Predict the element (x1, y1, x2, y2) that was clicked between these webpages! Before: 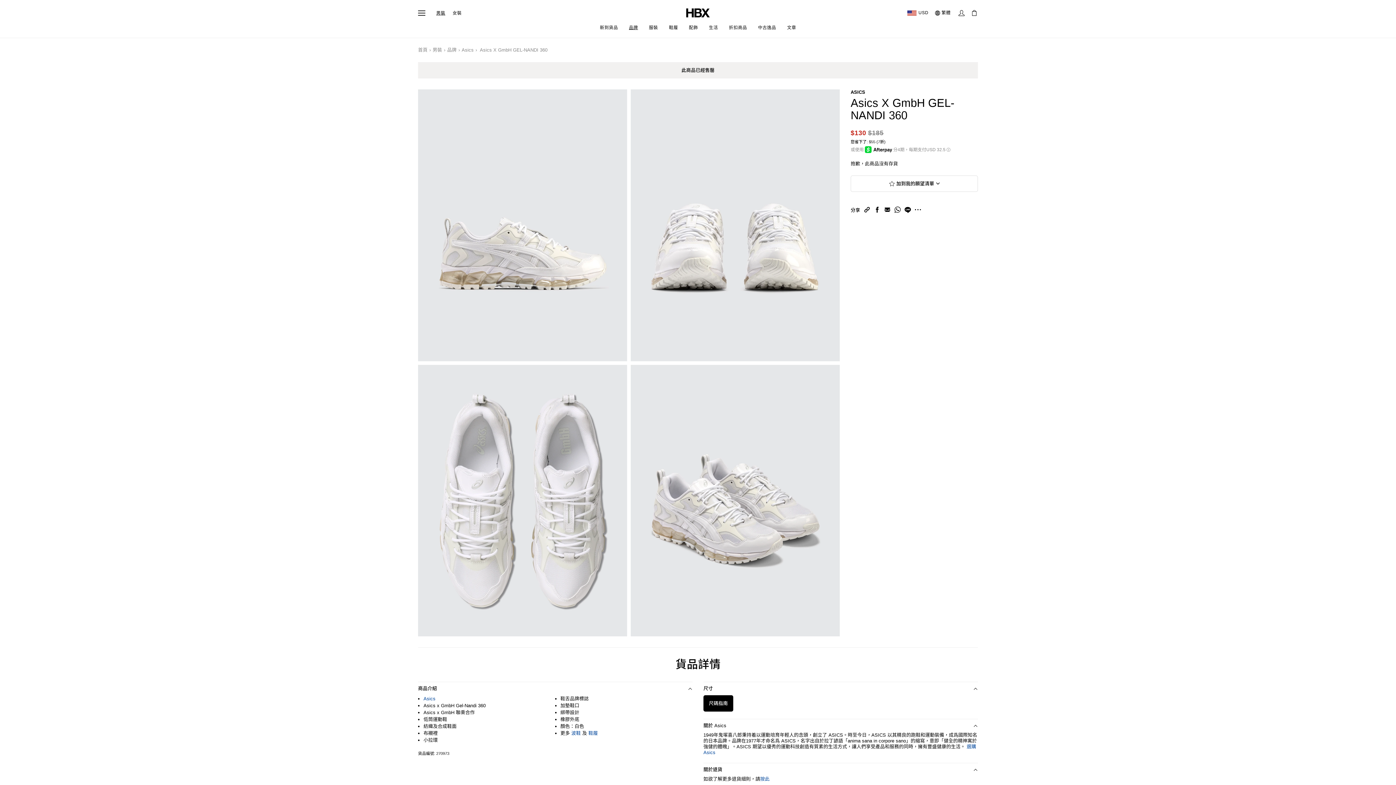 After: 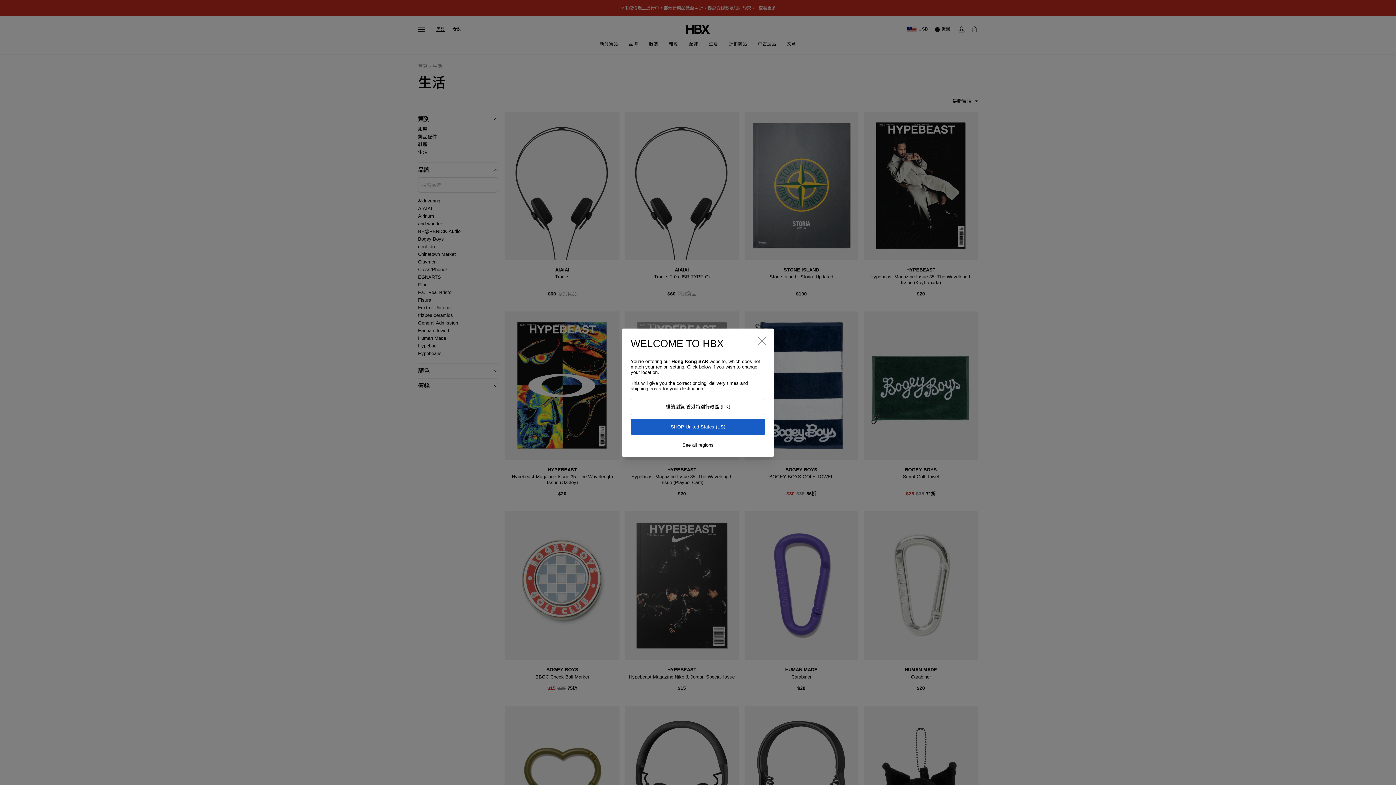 Action: bbox: (703, 17, 723, 37) label: 生活